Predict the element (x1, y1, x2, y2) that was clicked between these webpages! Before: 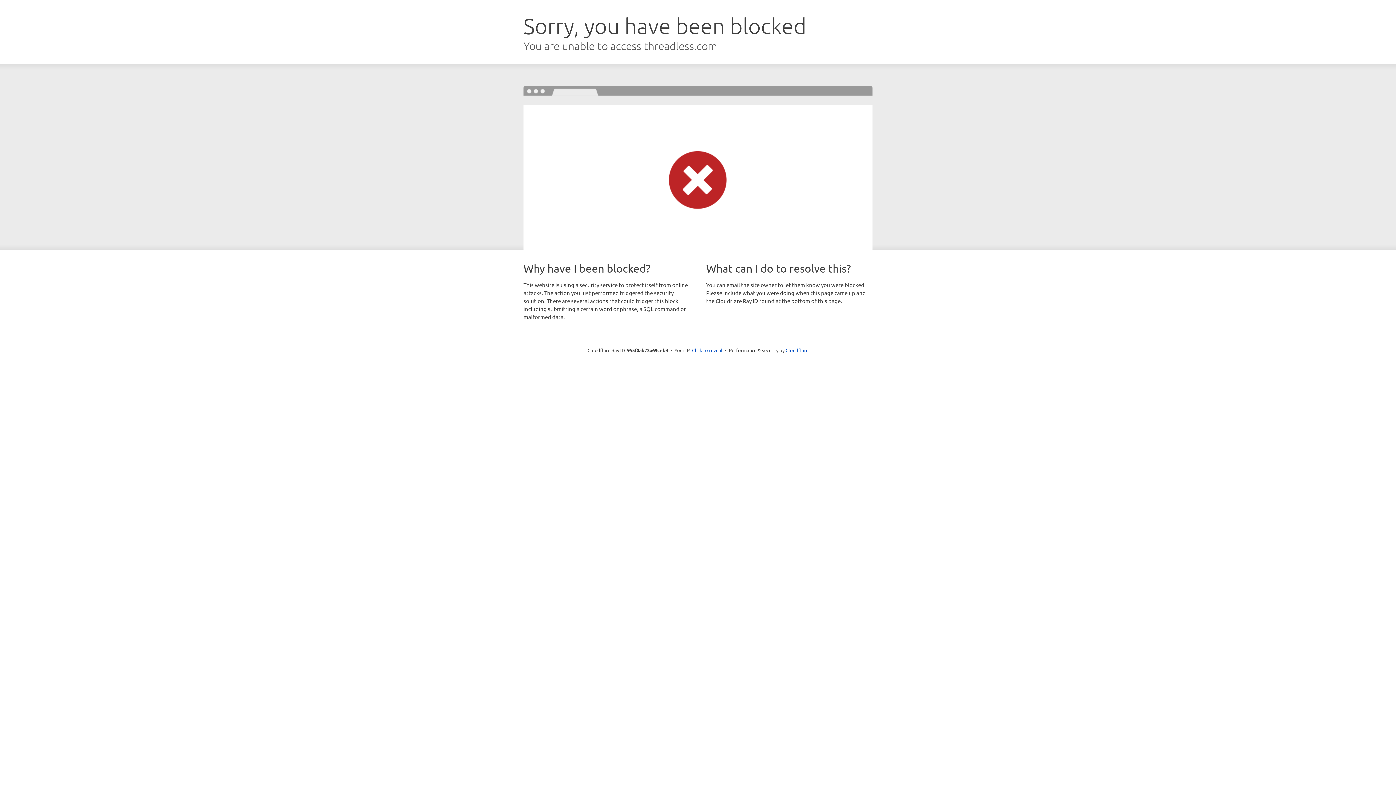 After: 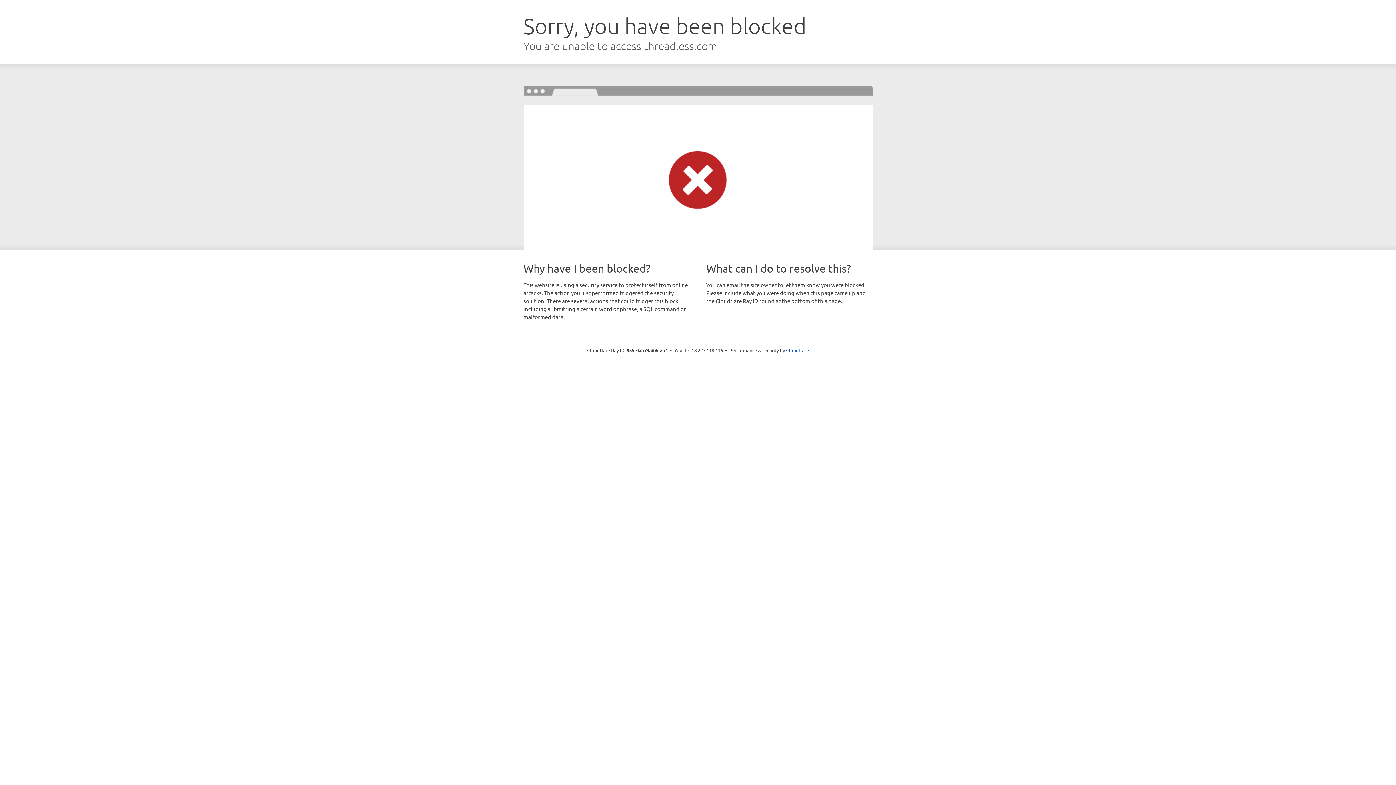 Action: bbox: (692, 346, 722, 353) label: Click to reveal